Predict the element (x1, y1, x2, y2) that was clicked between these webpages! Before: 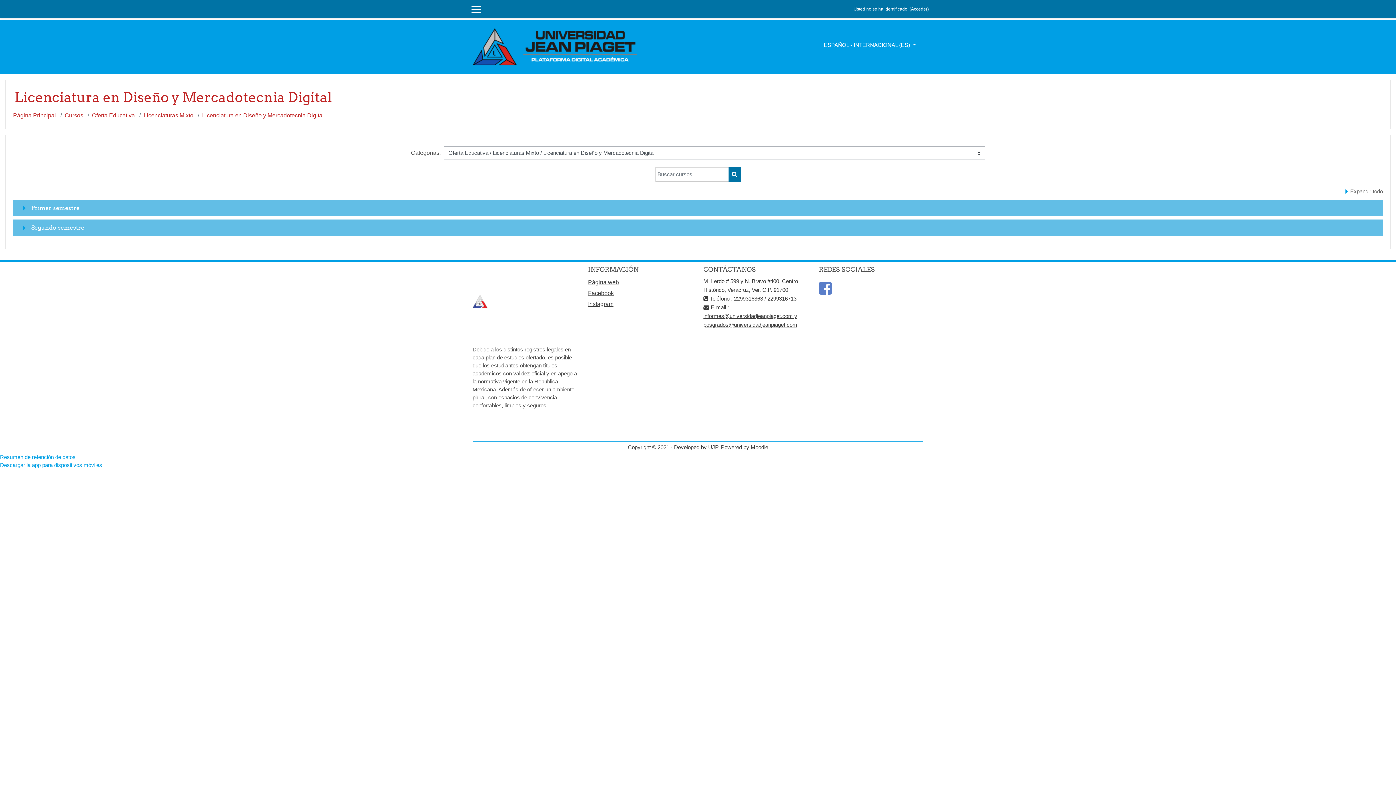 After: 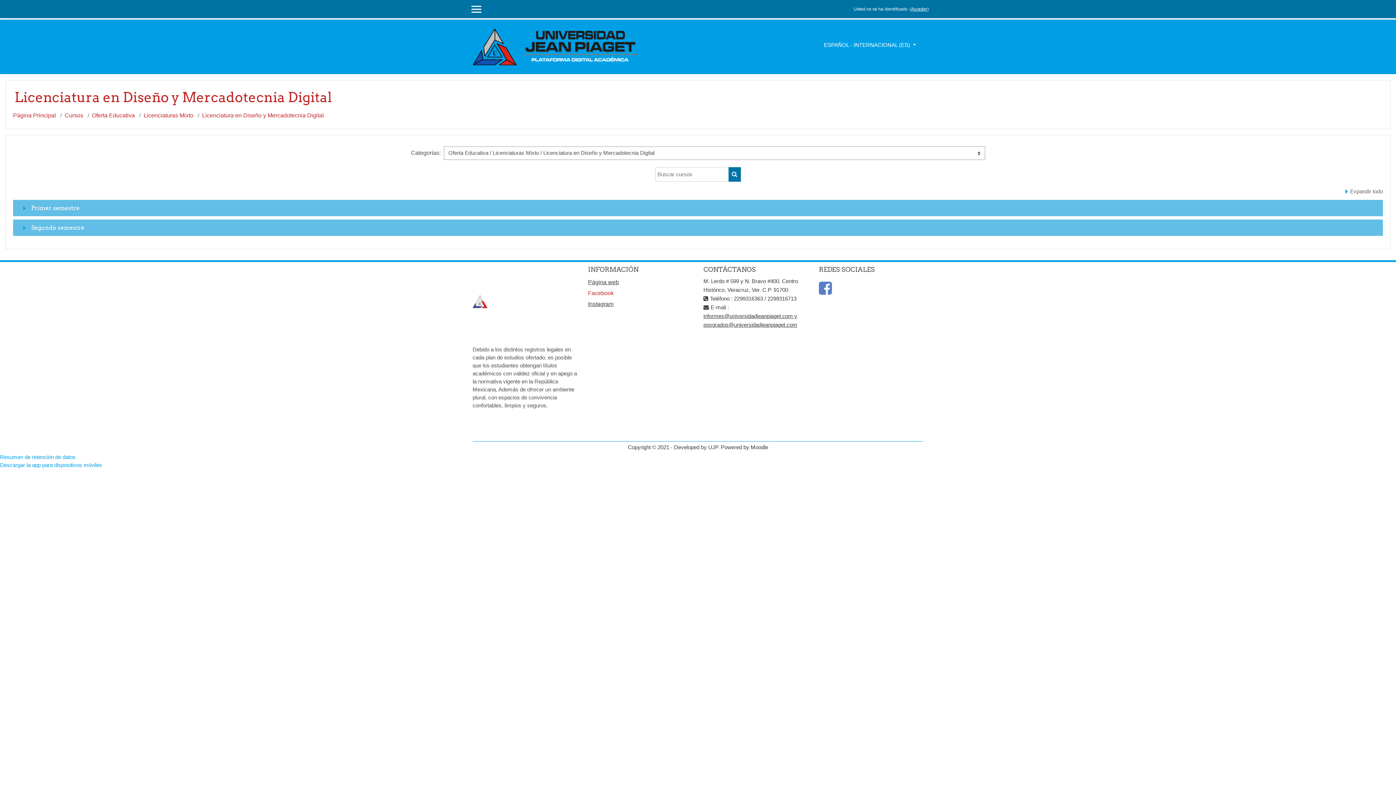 Action: label: Facebook bbox: (588, 289, 614, 296)